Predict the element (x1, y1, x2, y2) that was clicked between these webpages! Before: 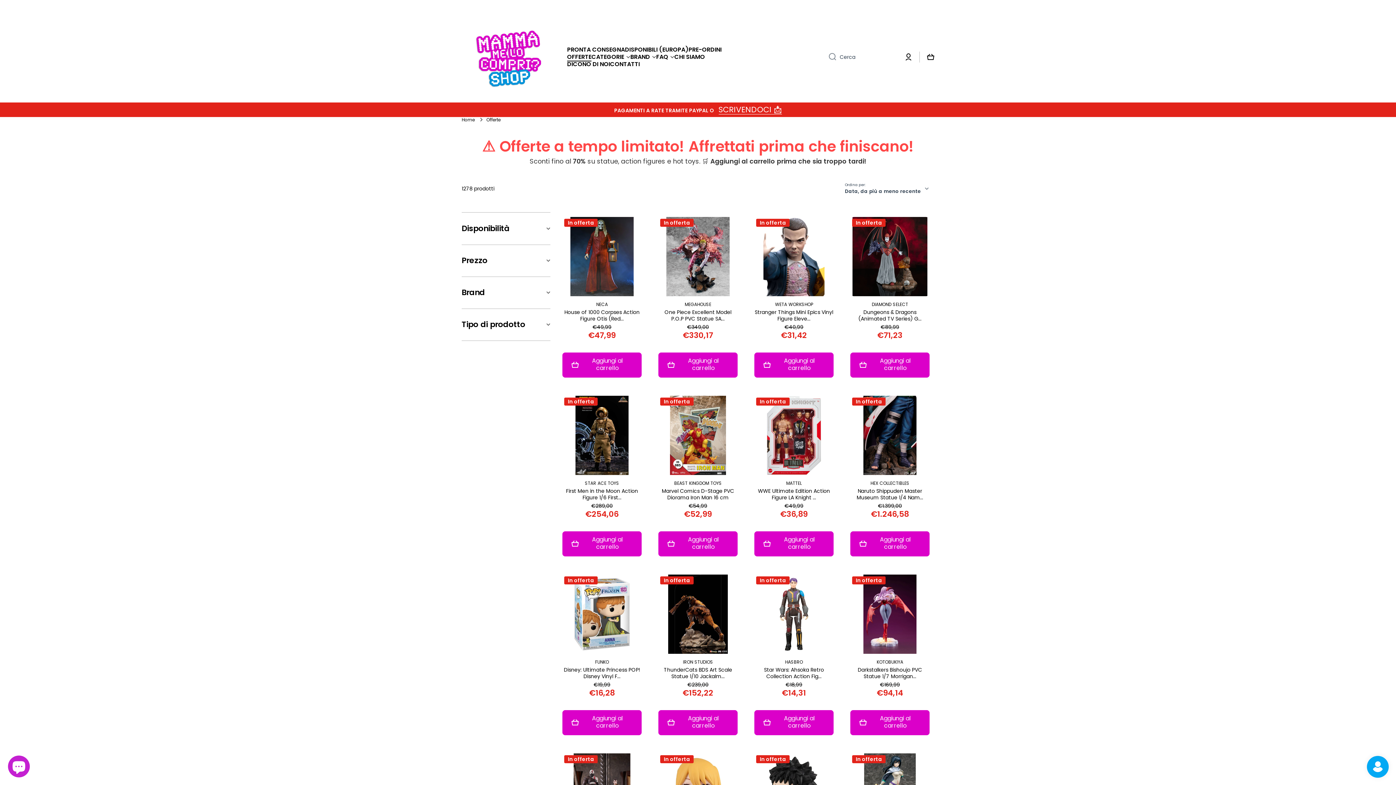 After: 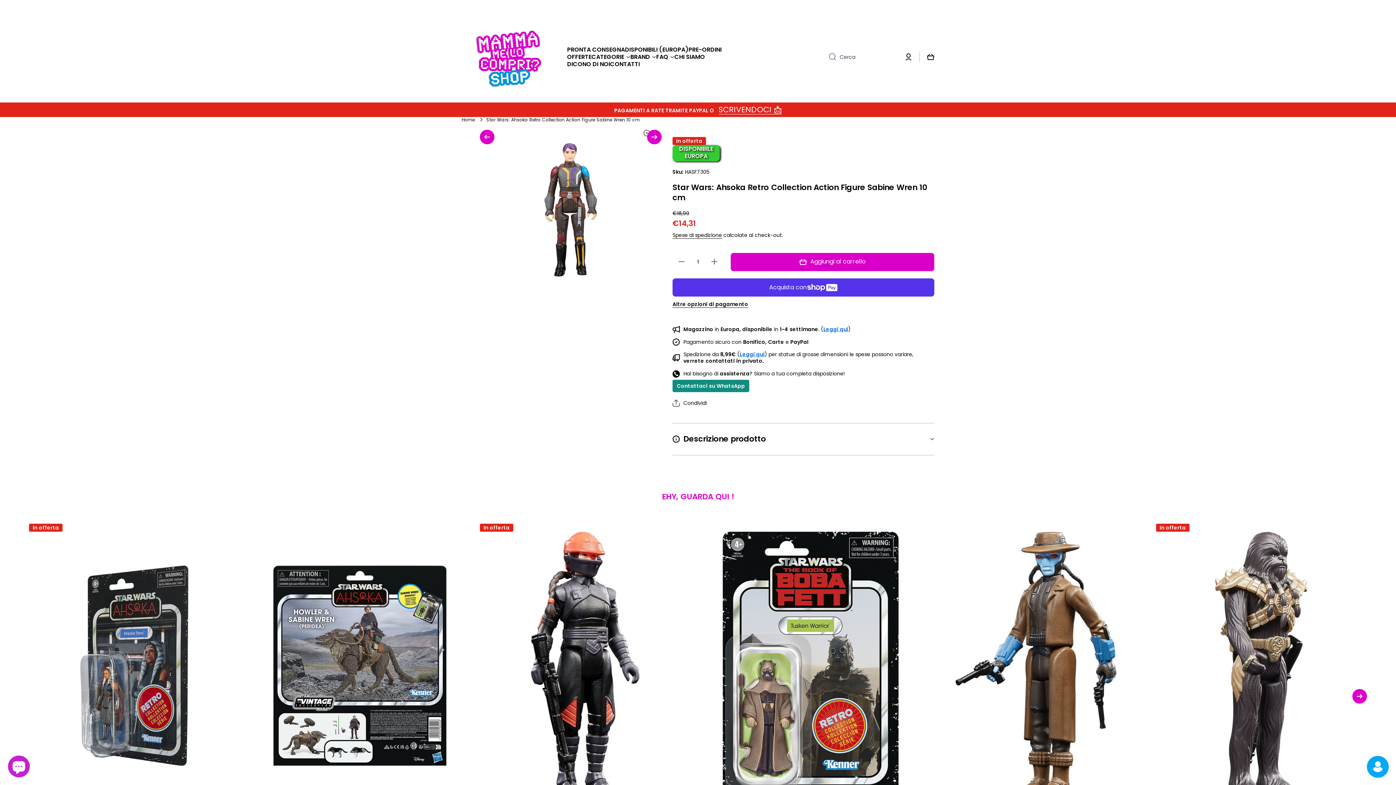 Action: bbox: (754, 574, 833, 654)